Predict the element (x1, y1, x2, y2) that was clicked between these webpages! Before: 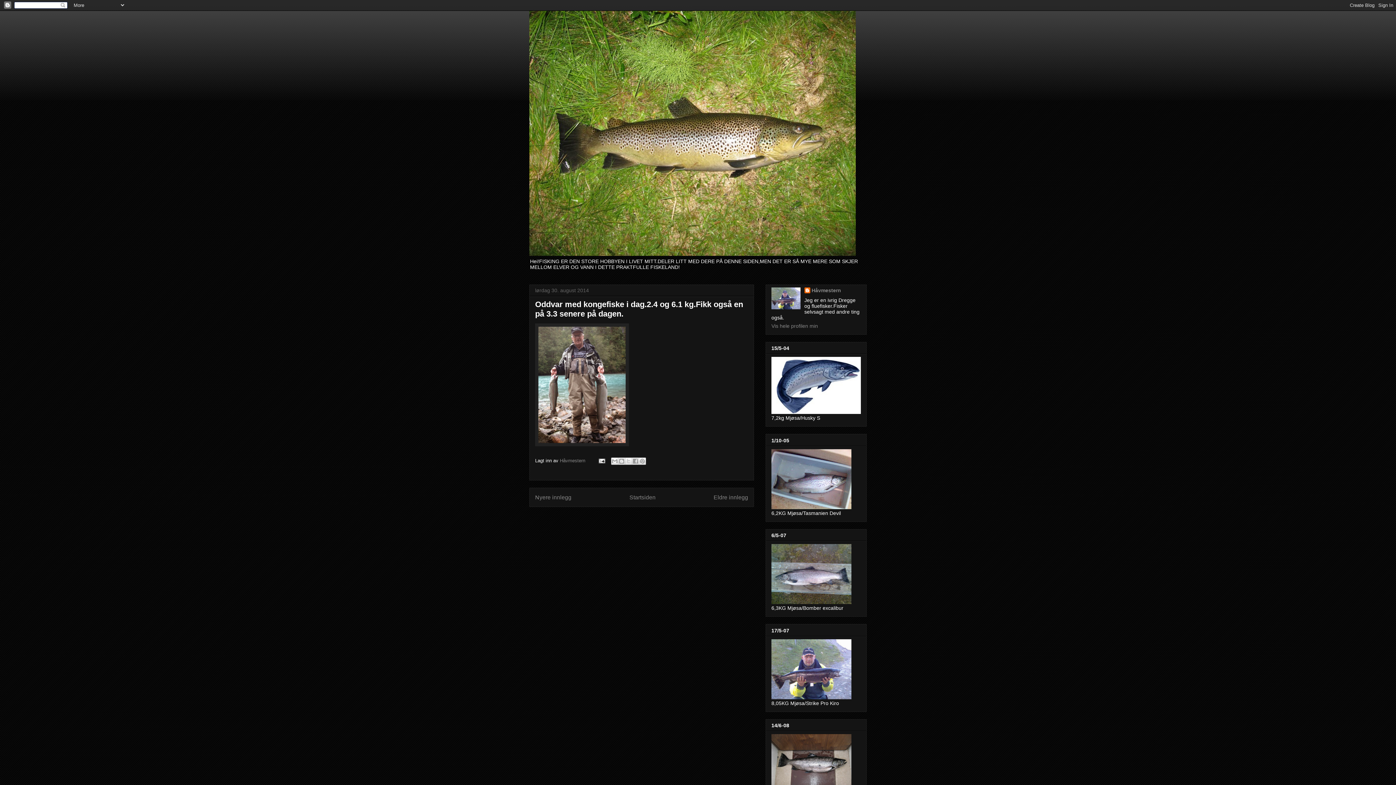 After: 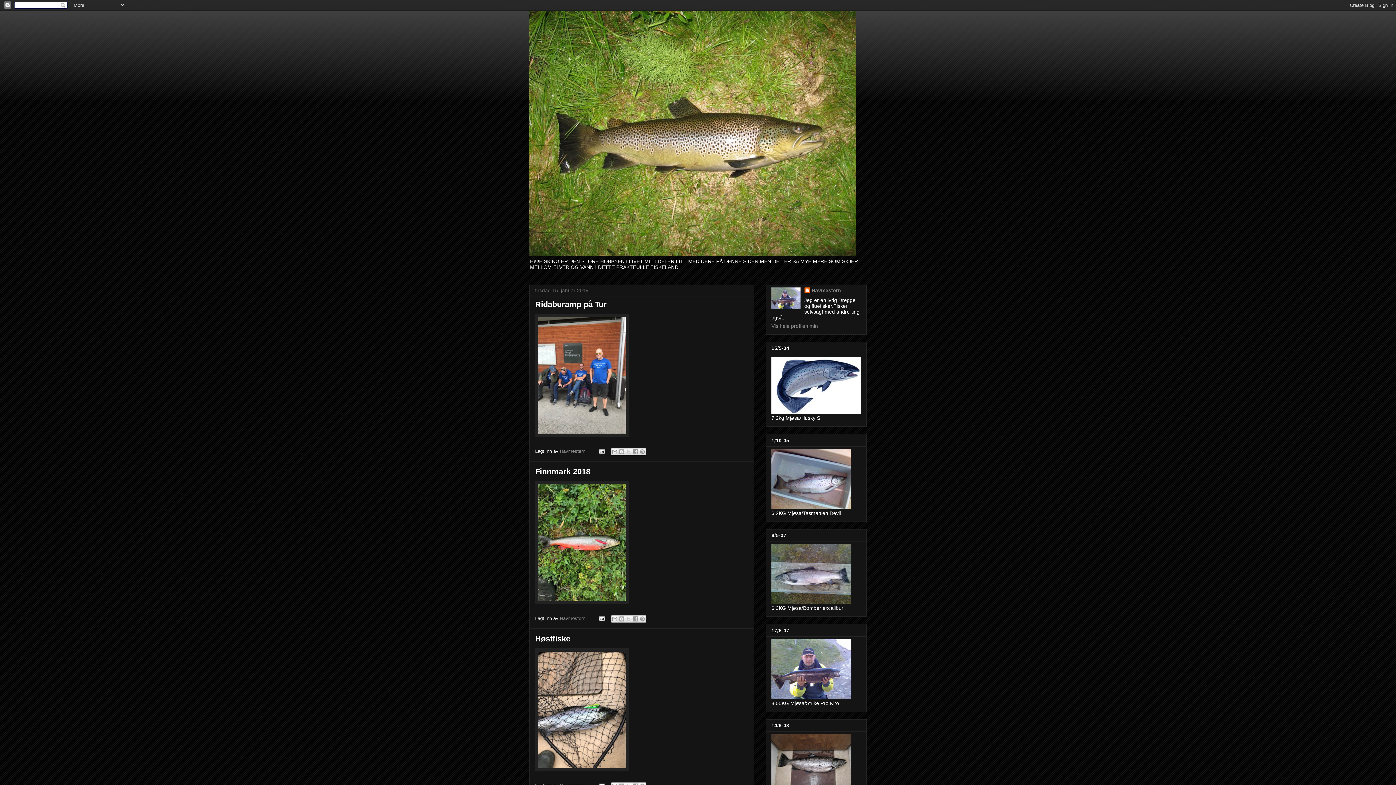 Action: bbox: (629, 494, 655, 500) label: Startsiden